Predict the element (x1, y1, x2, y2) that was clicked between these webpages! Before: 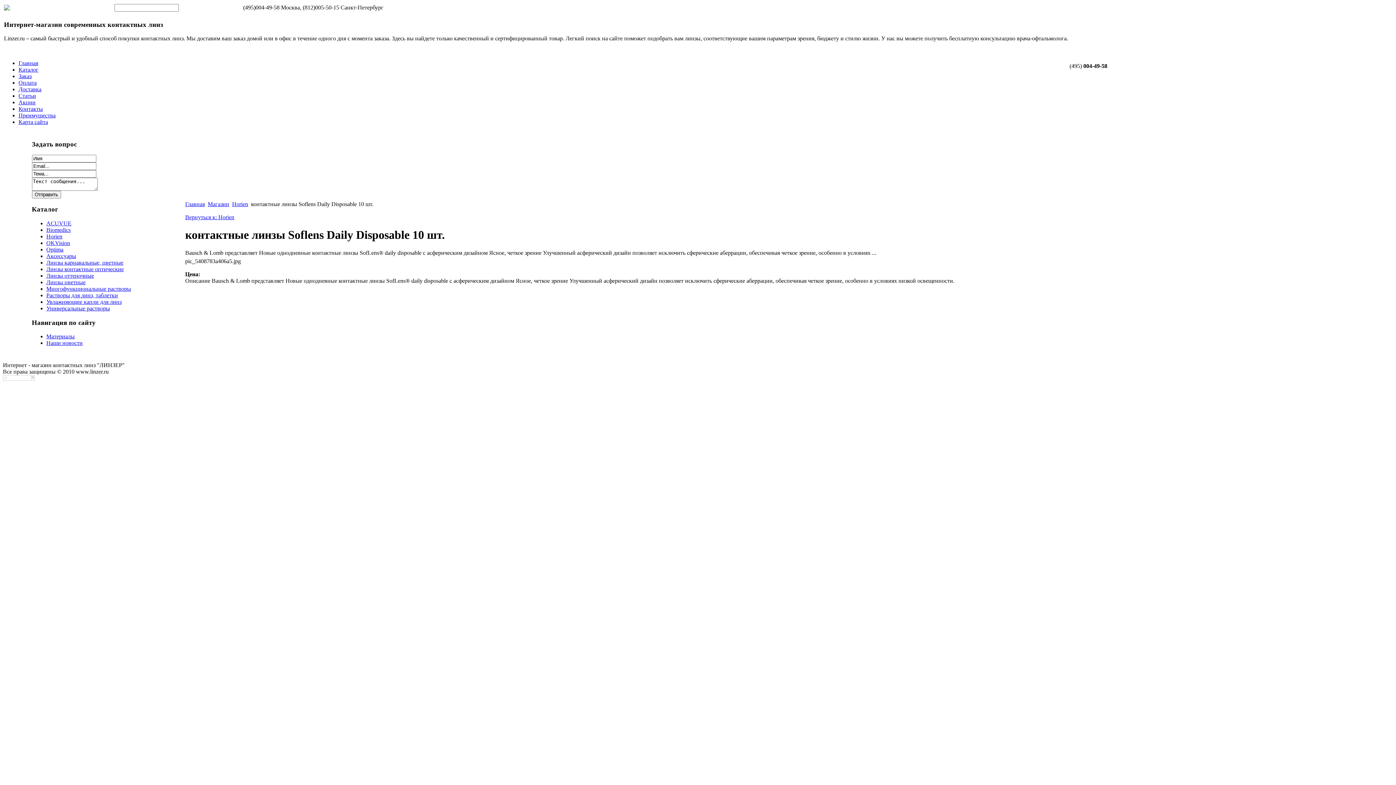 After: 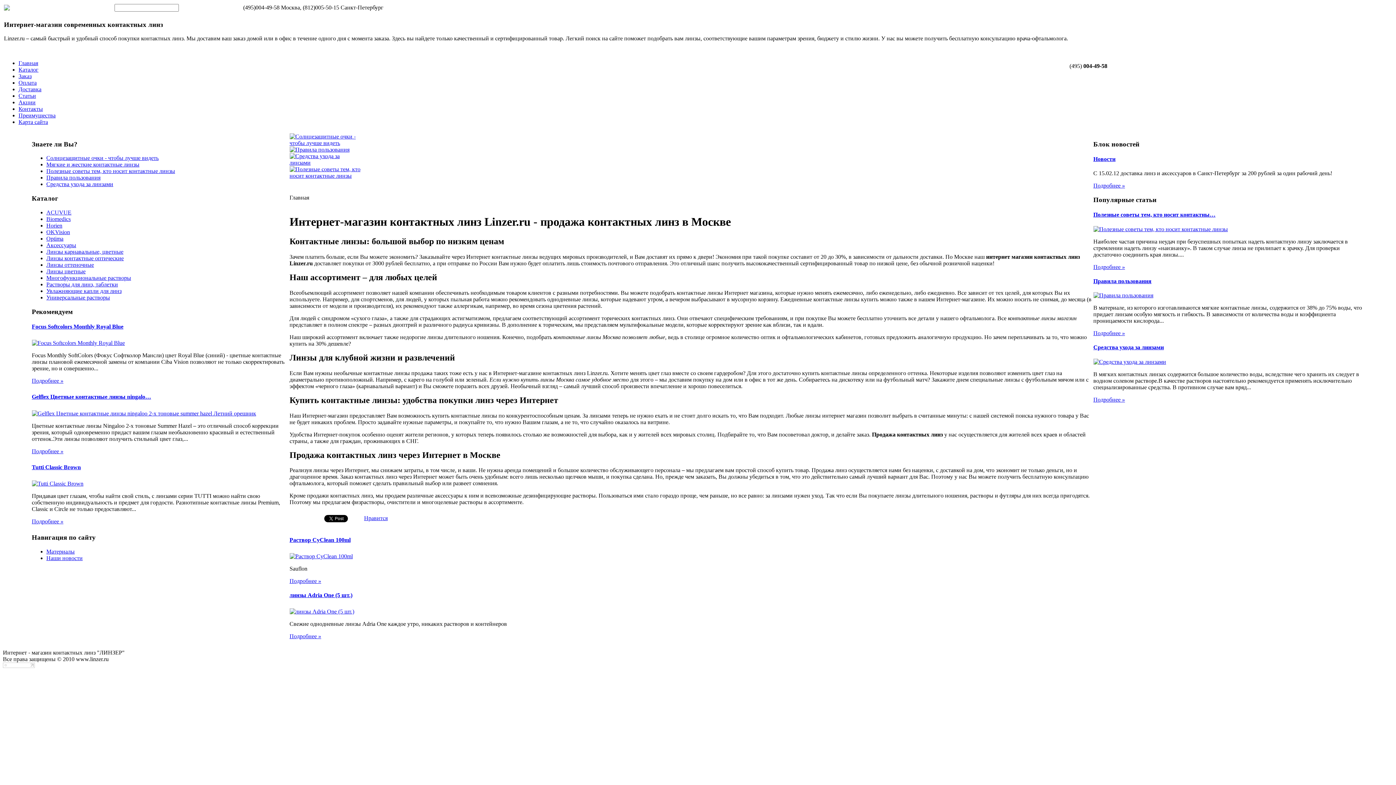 Action: bbox: (18, 60, 38, 66) label: Главная